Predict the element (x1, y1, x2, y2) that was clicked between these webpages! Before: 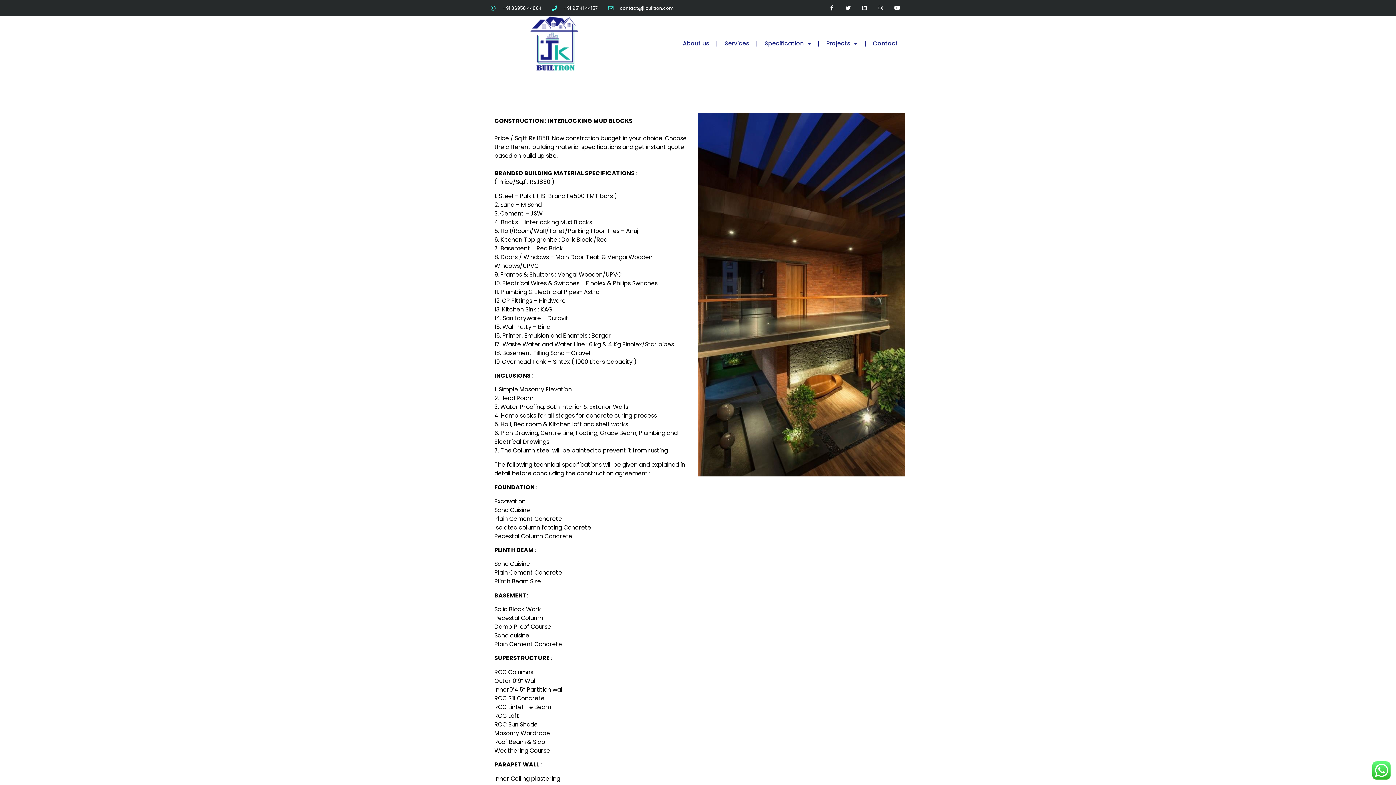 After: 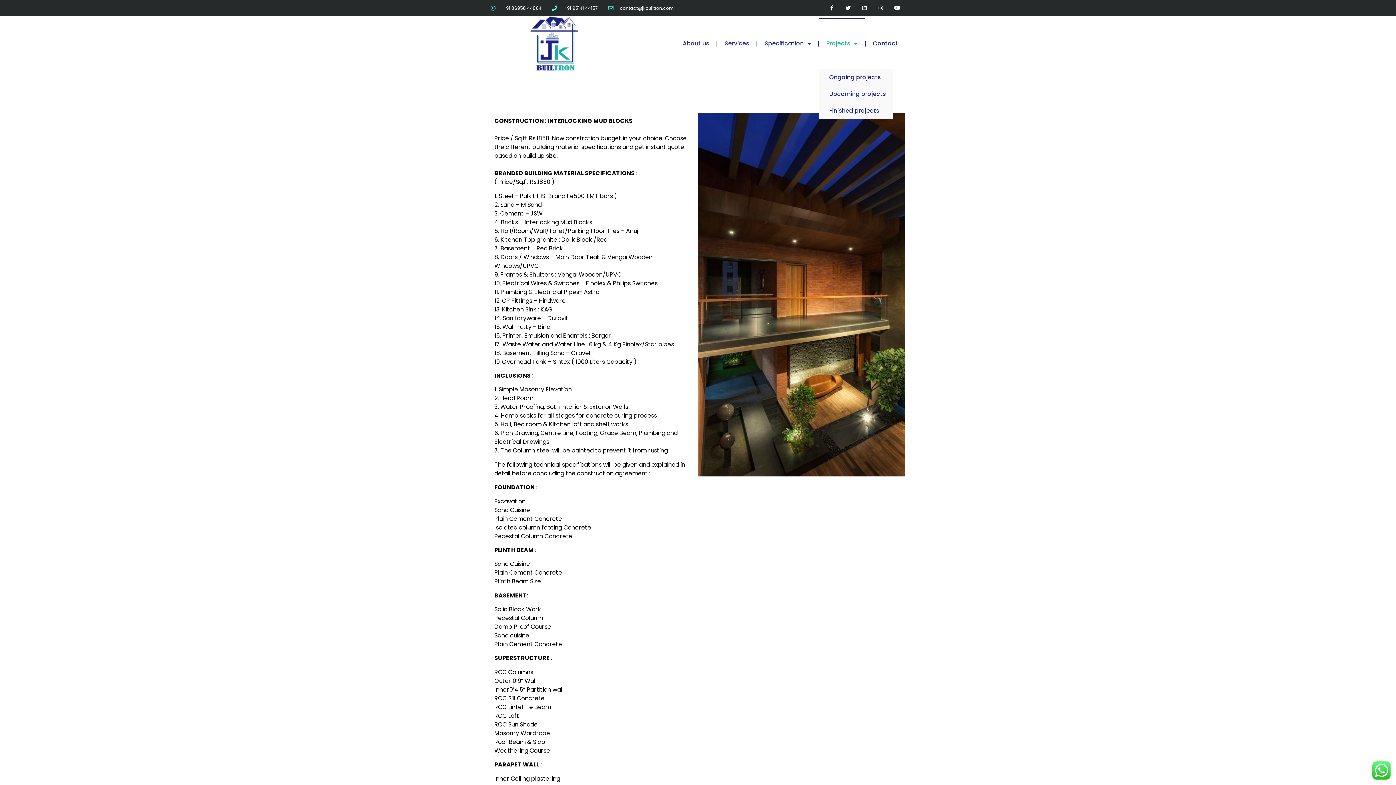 Action: label: Projects bbox: (819, 18, 865, 69)